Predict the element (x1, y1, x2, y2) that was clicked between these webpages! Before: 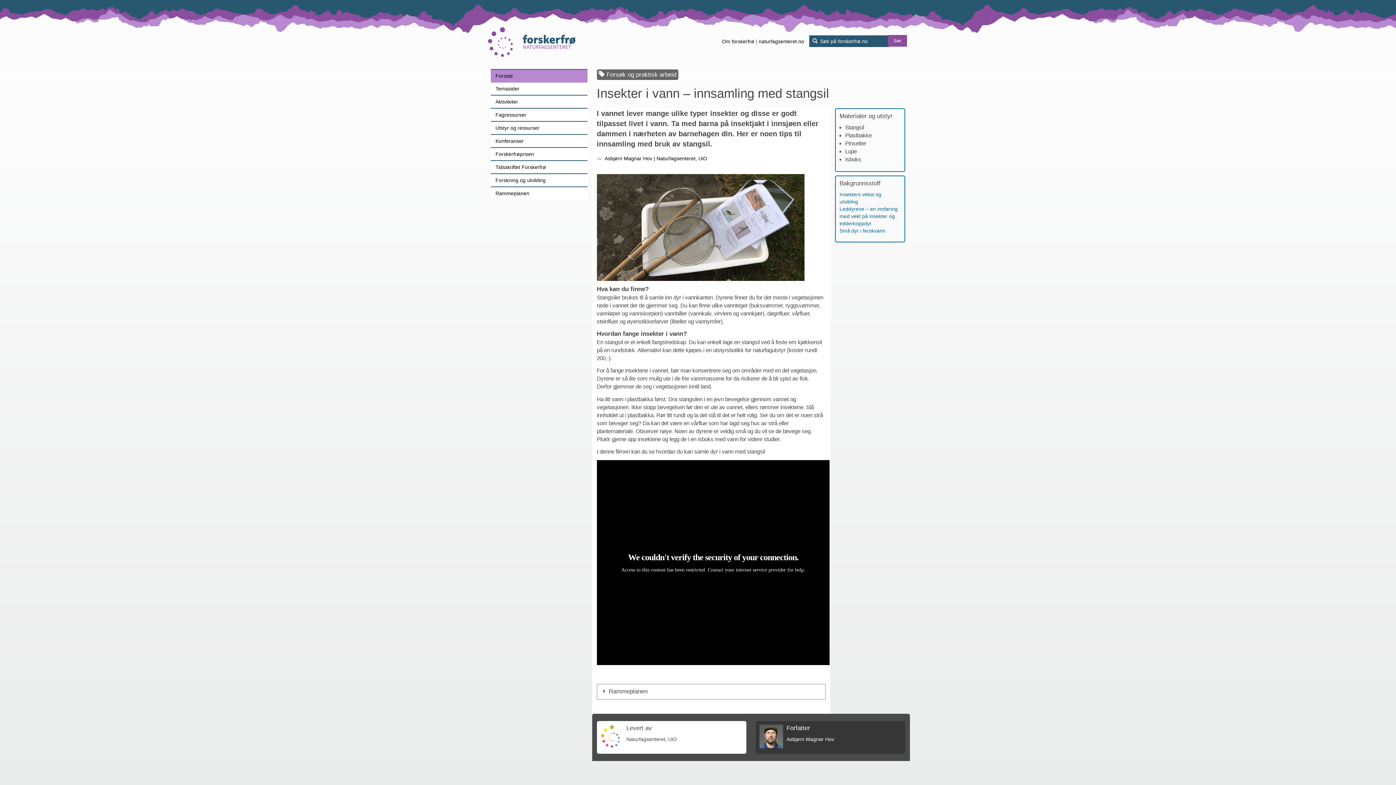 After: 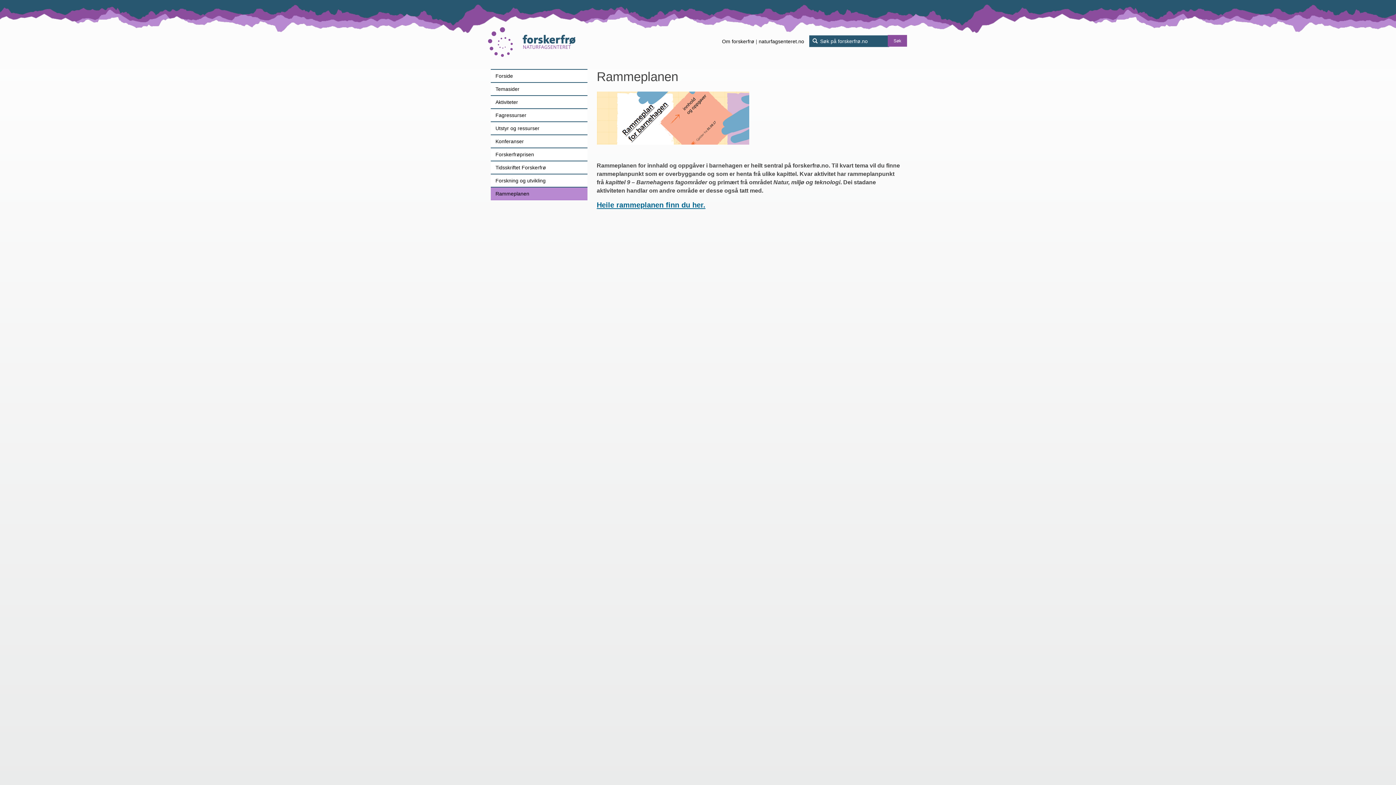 Action: bbox: (490, 187, 587, 199) label: Rammeplanen